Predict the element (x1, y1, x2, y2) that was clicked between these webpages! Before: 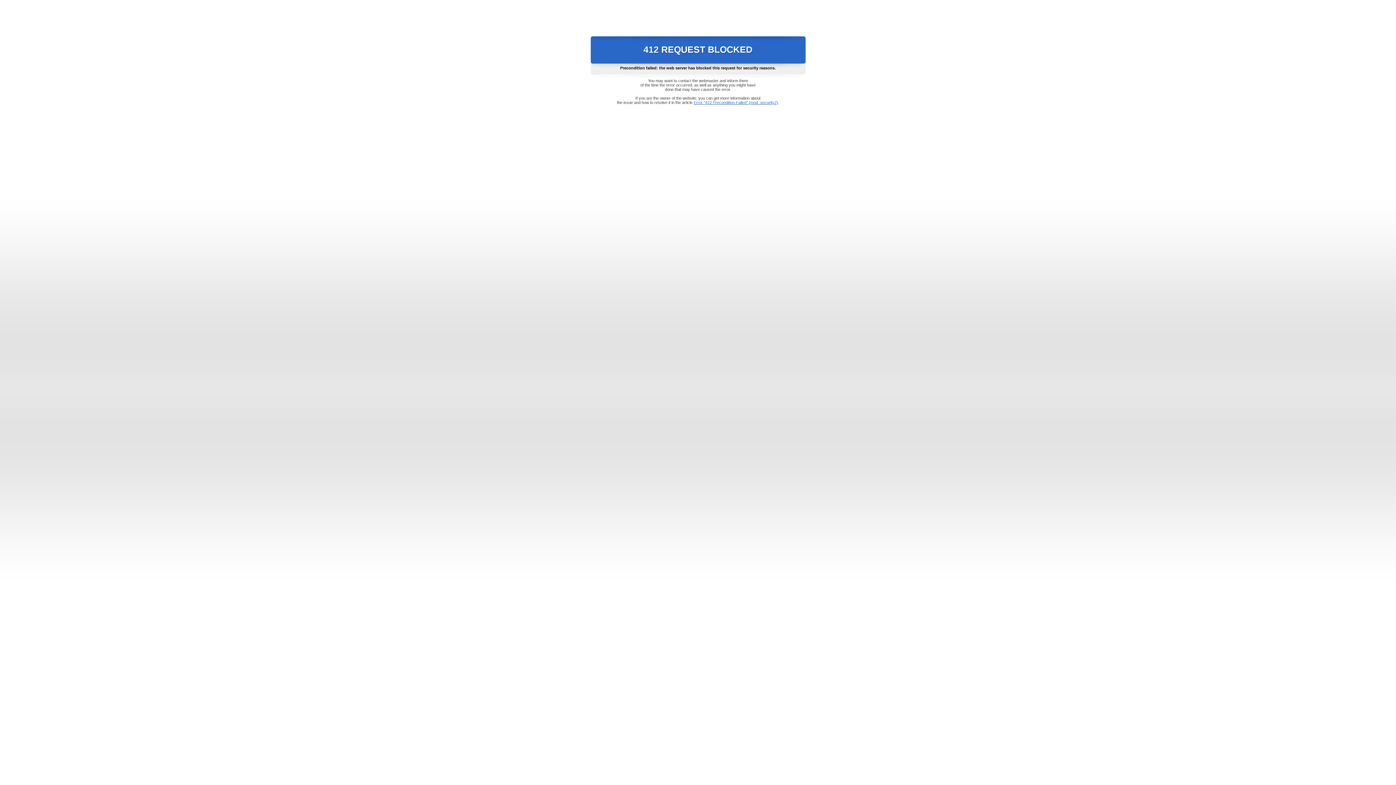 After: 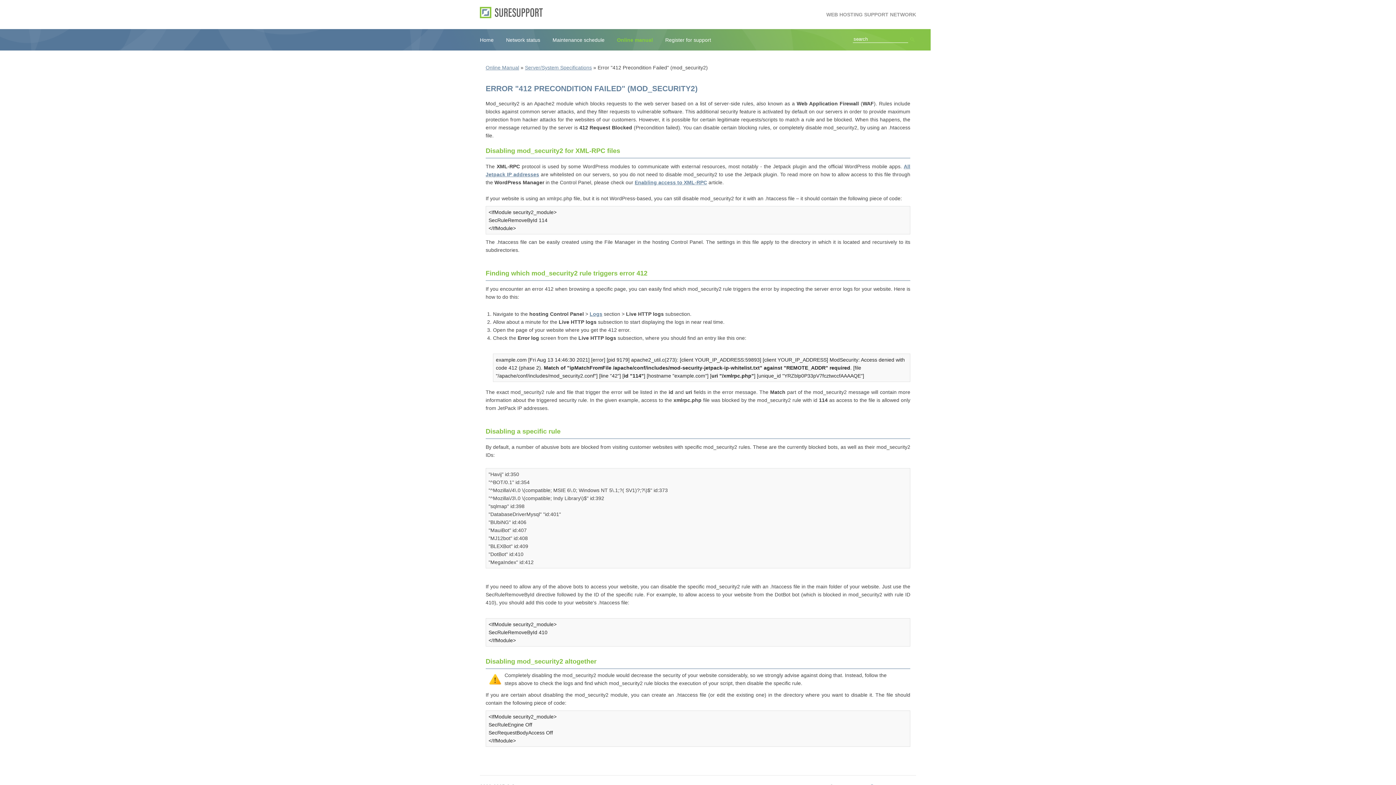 Action: label: Error "412 Precondition Failed" (mod_security2) bbox: (693, 100, 778, 104)